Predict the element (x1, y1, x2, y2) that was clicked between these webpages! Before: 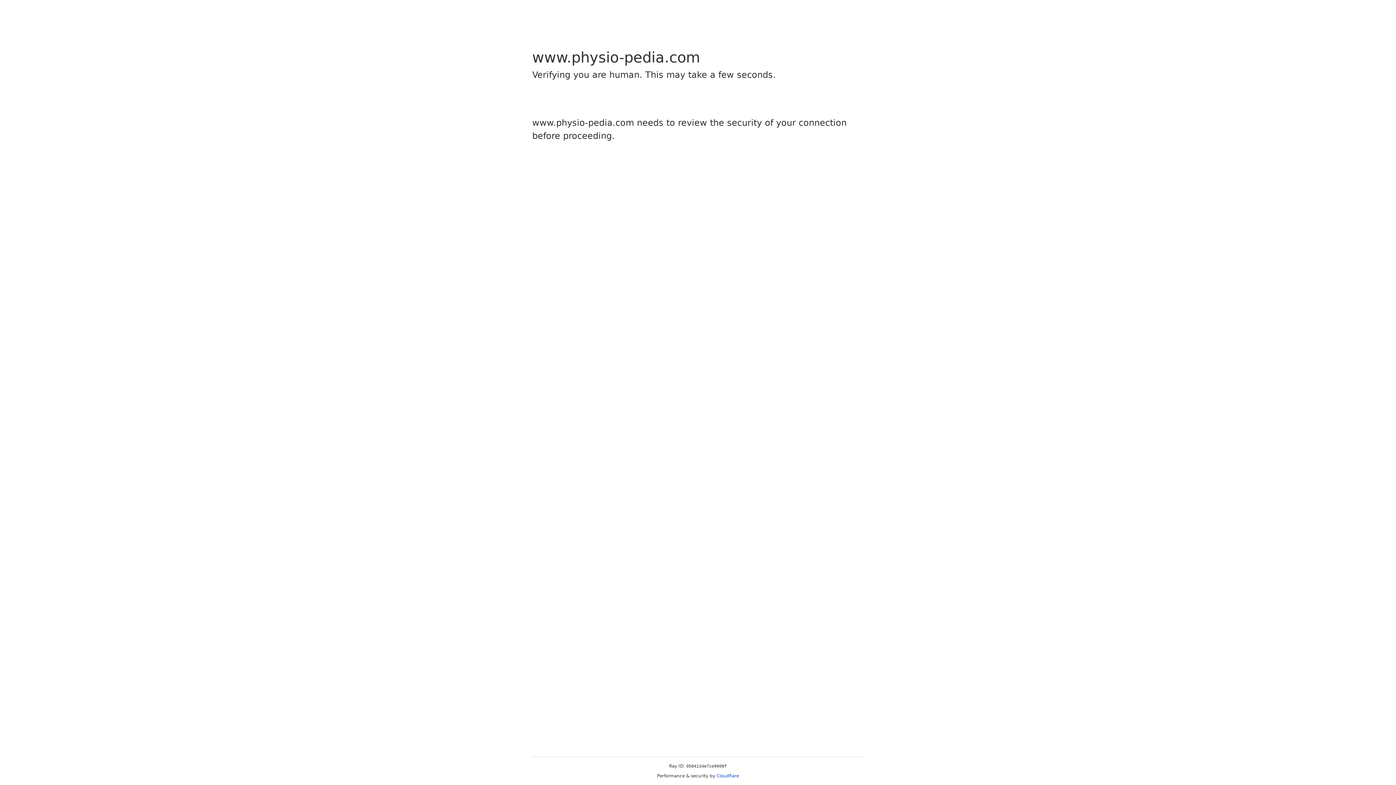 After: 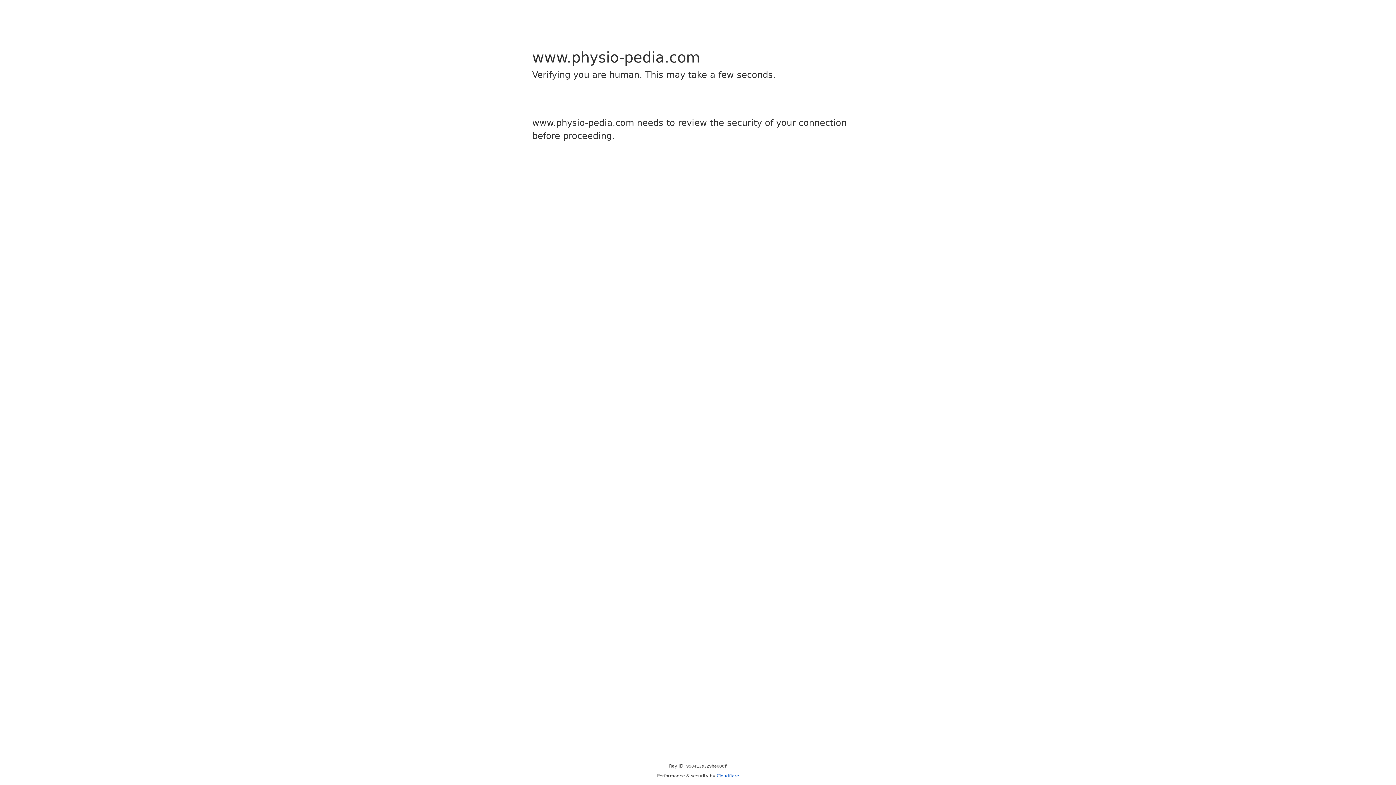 Action: label: Cloudflare bbox: (716, 773, 739, 778)